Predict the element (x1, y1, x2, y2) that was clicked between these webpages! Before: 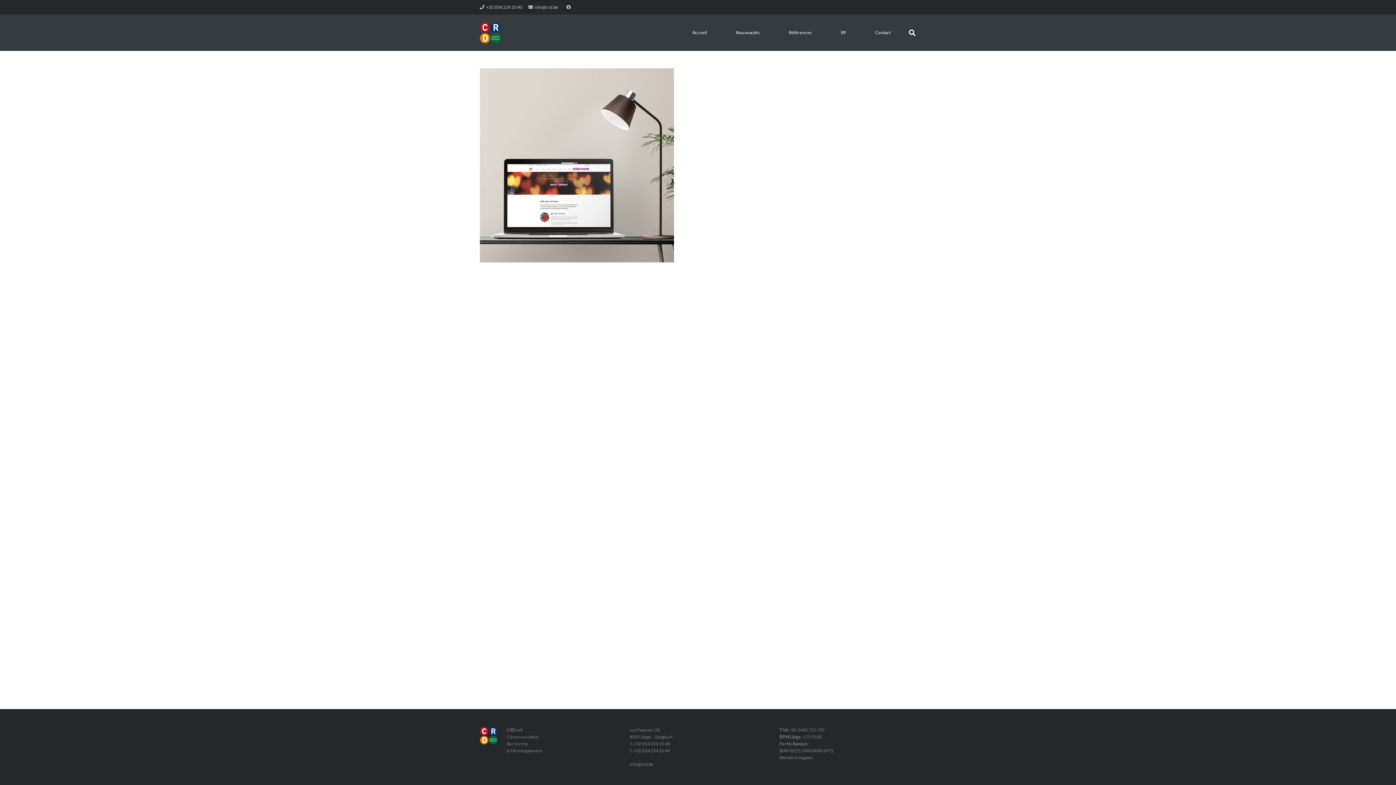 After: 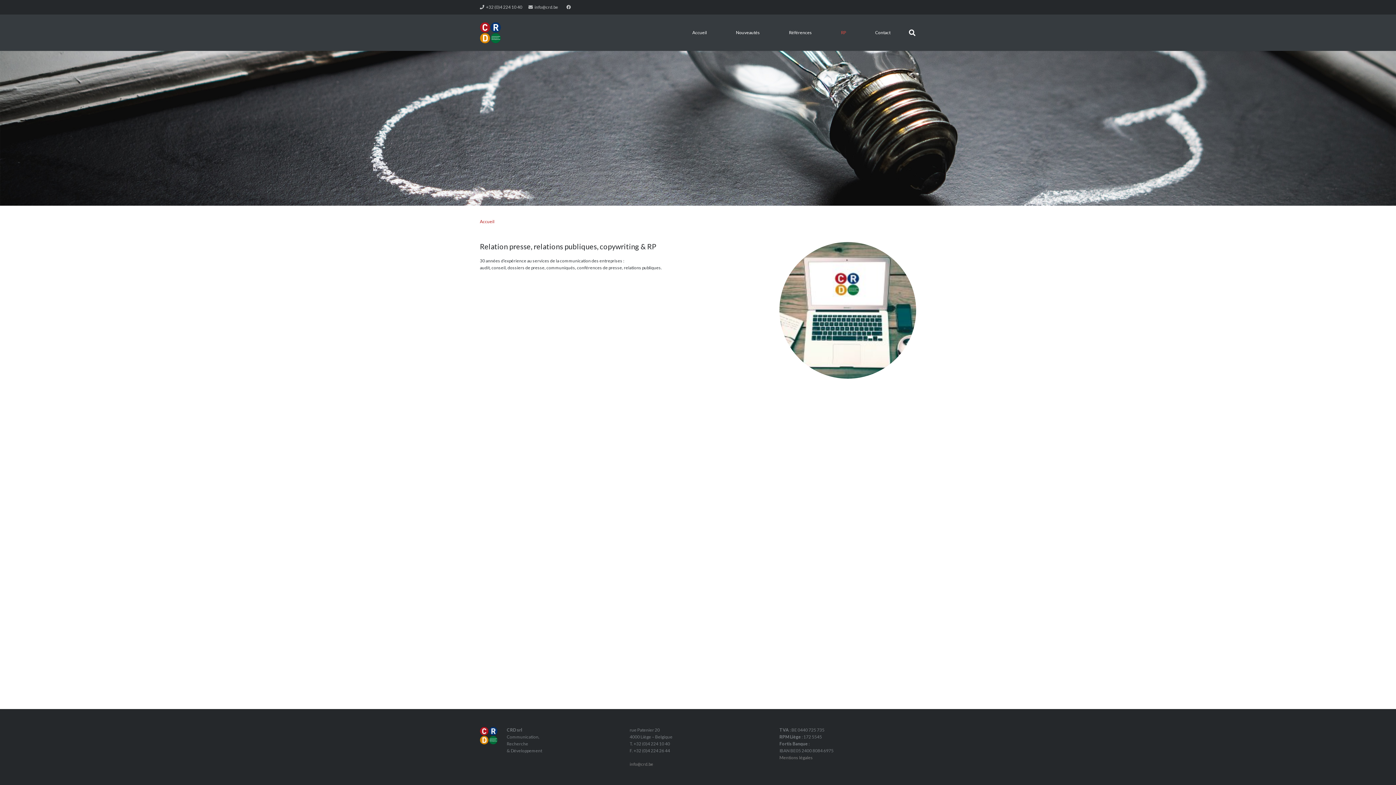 Action: bbox: (826, 23, 860, 41) label: RP